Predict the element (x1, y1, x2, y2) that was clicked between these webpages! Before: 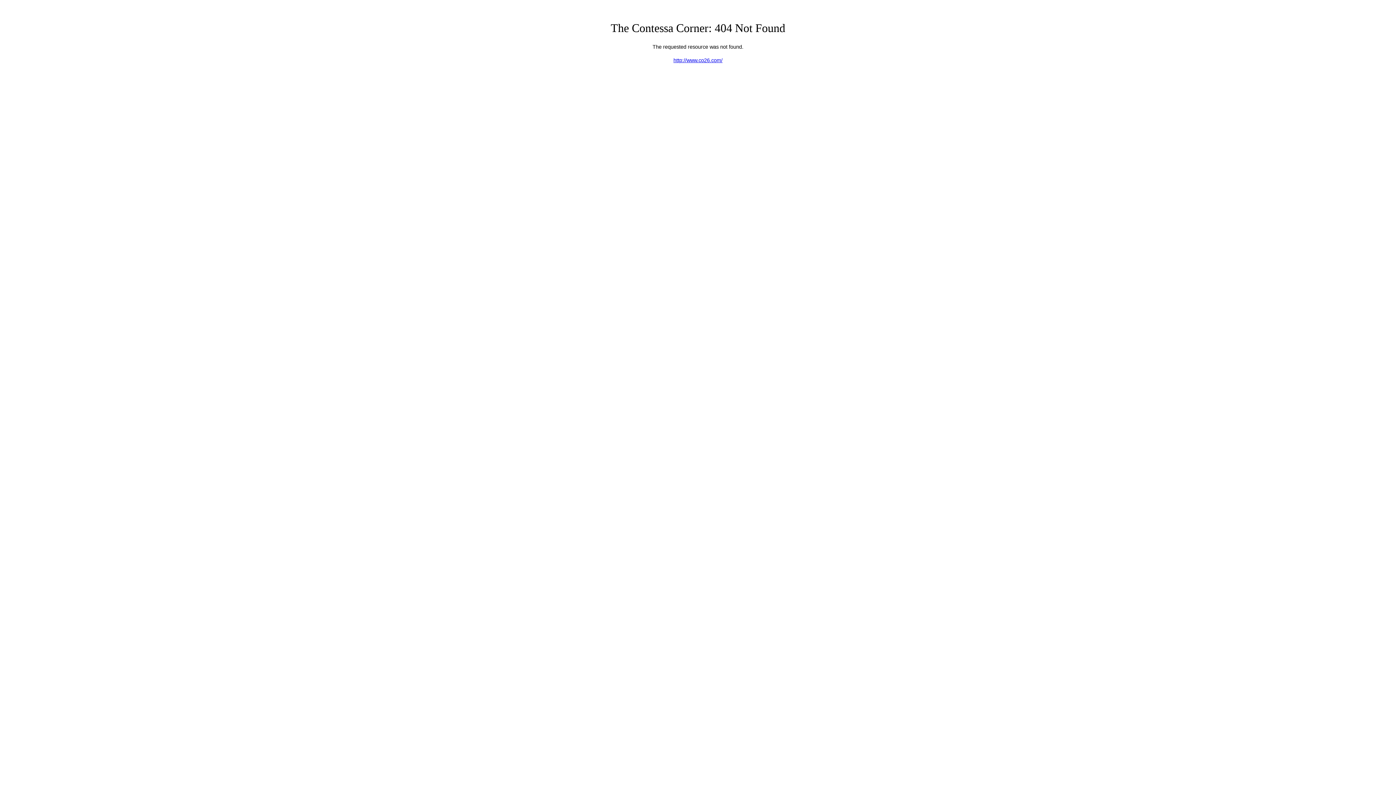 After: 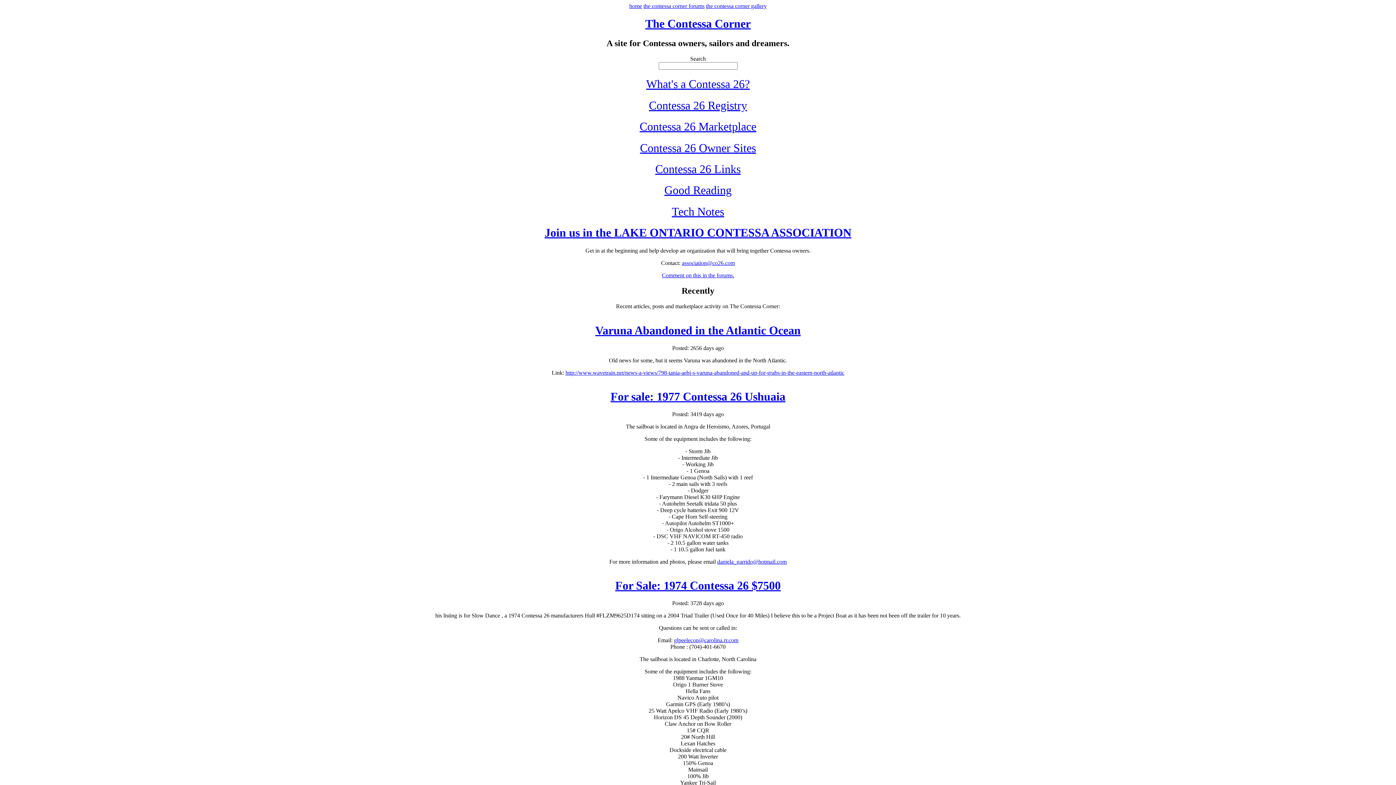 Action: bbox: (673, 57, 722, 63) label: http://www.co26.com/